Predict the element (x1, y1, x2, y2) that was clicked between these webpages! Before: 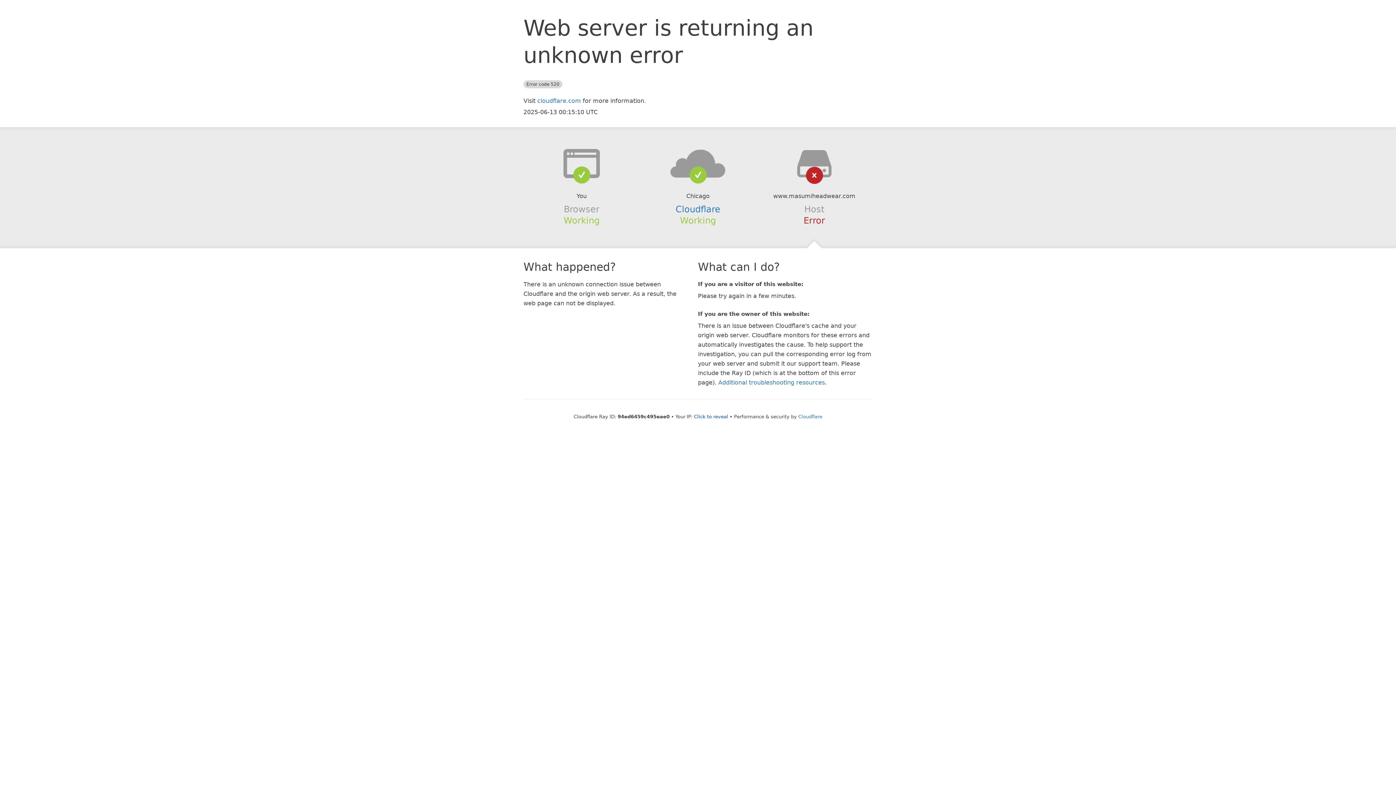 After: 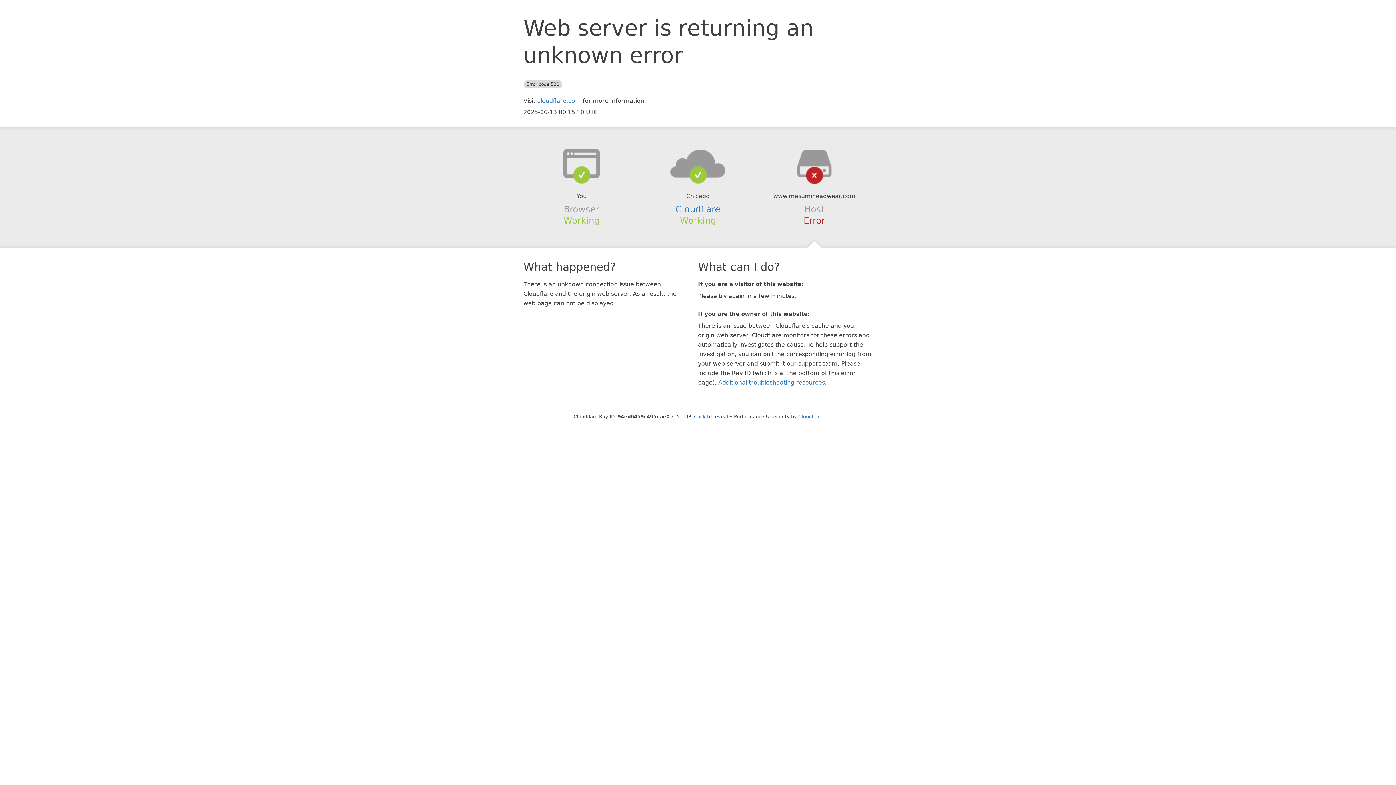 Action: bbox: (639, 148, 756, 178)